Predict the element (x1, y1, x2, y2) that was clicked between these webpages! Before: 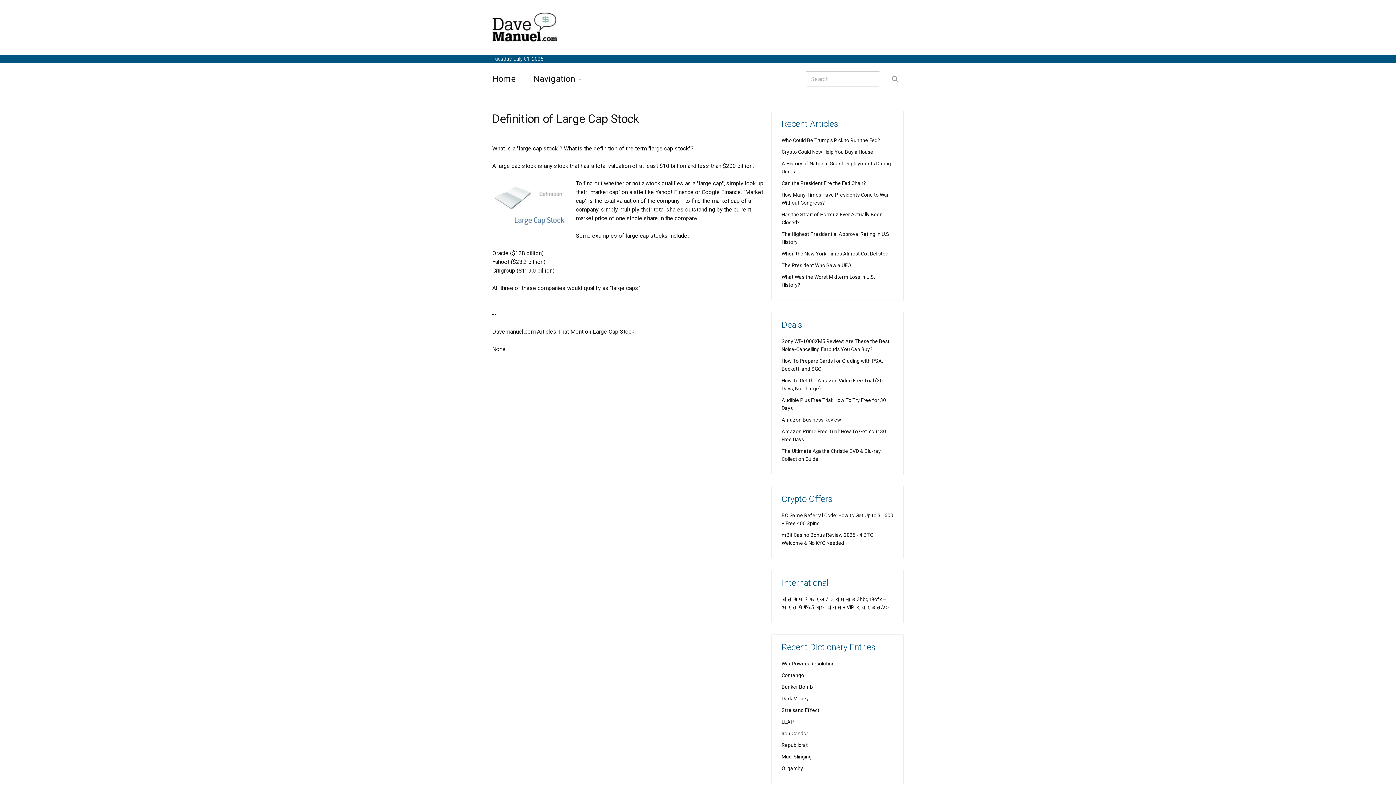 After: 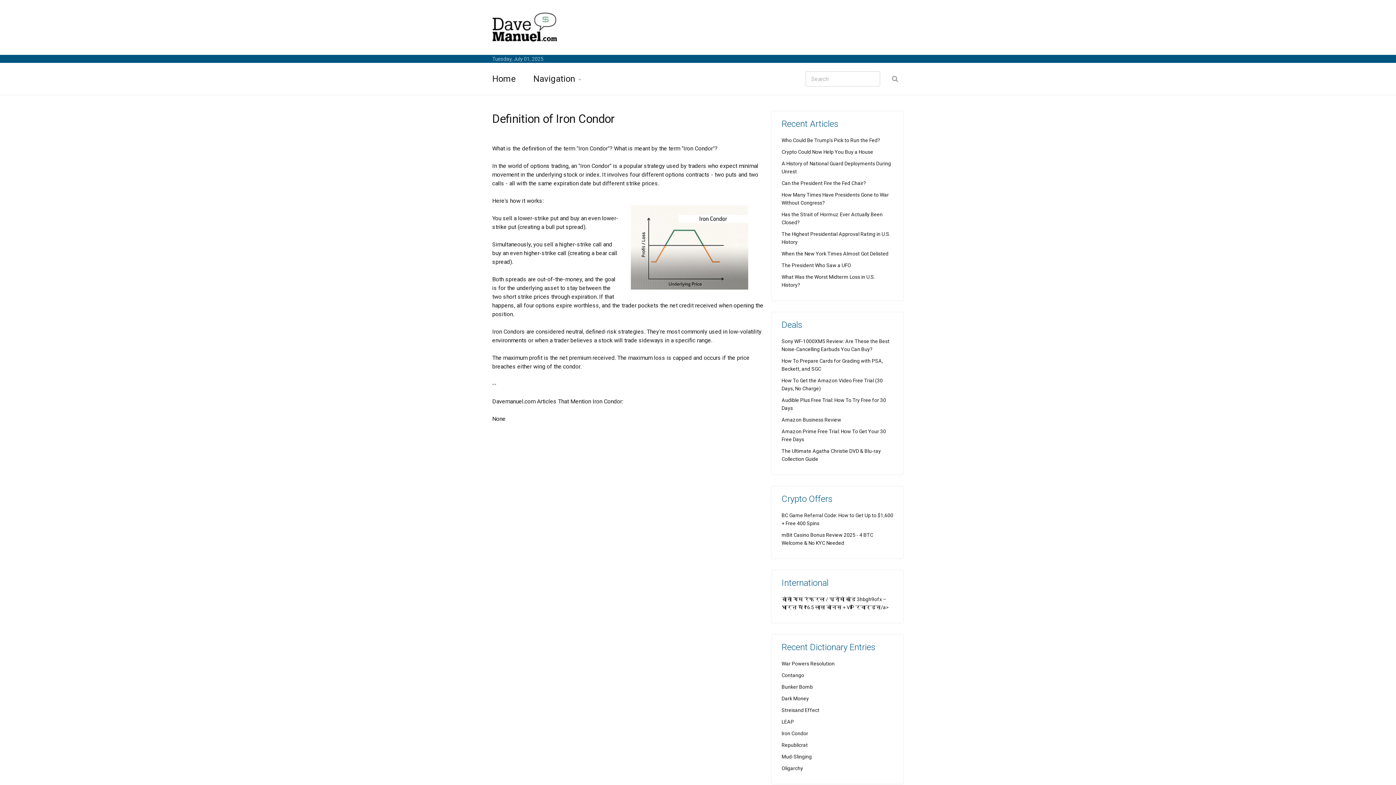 Action: label: Iron Condor bbox: (781, 730, 808, 736)